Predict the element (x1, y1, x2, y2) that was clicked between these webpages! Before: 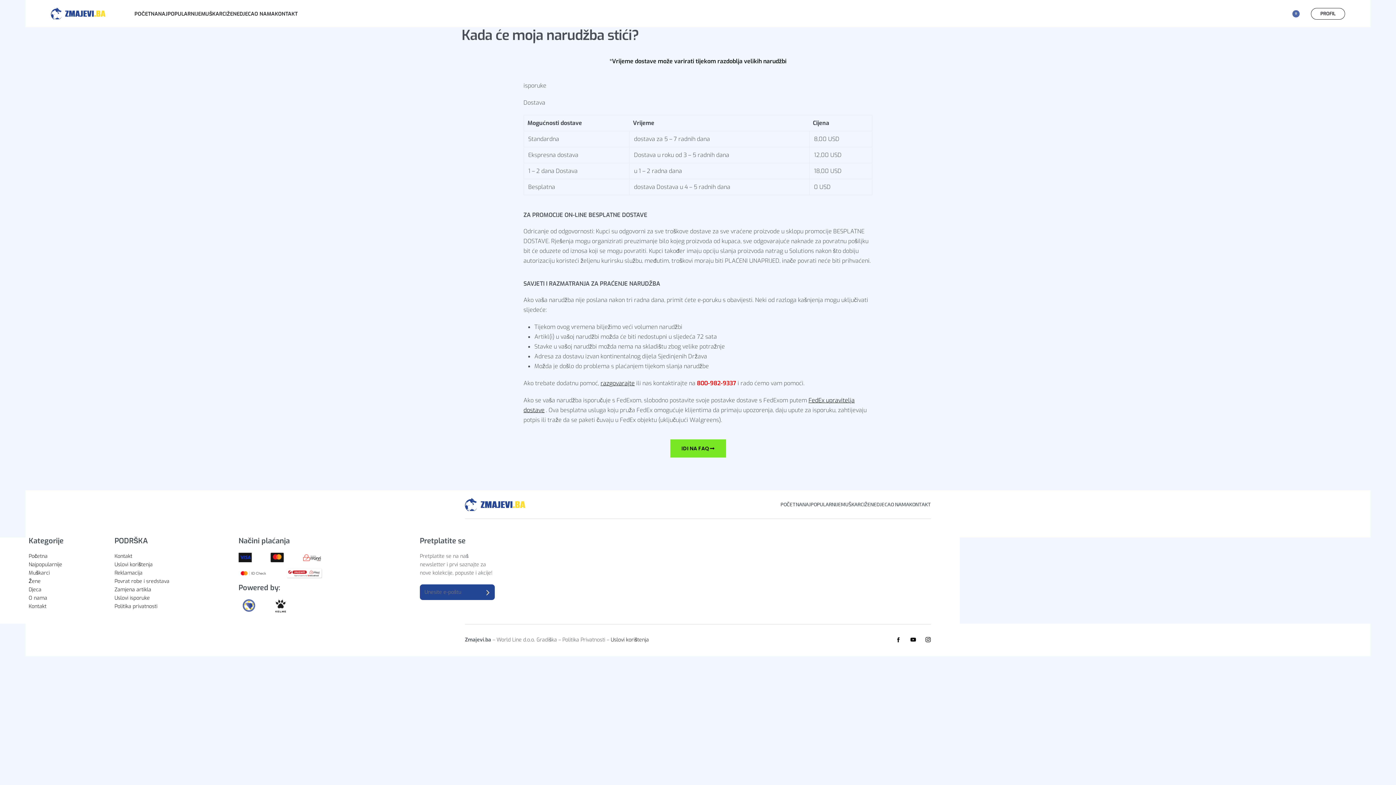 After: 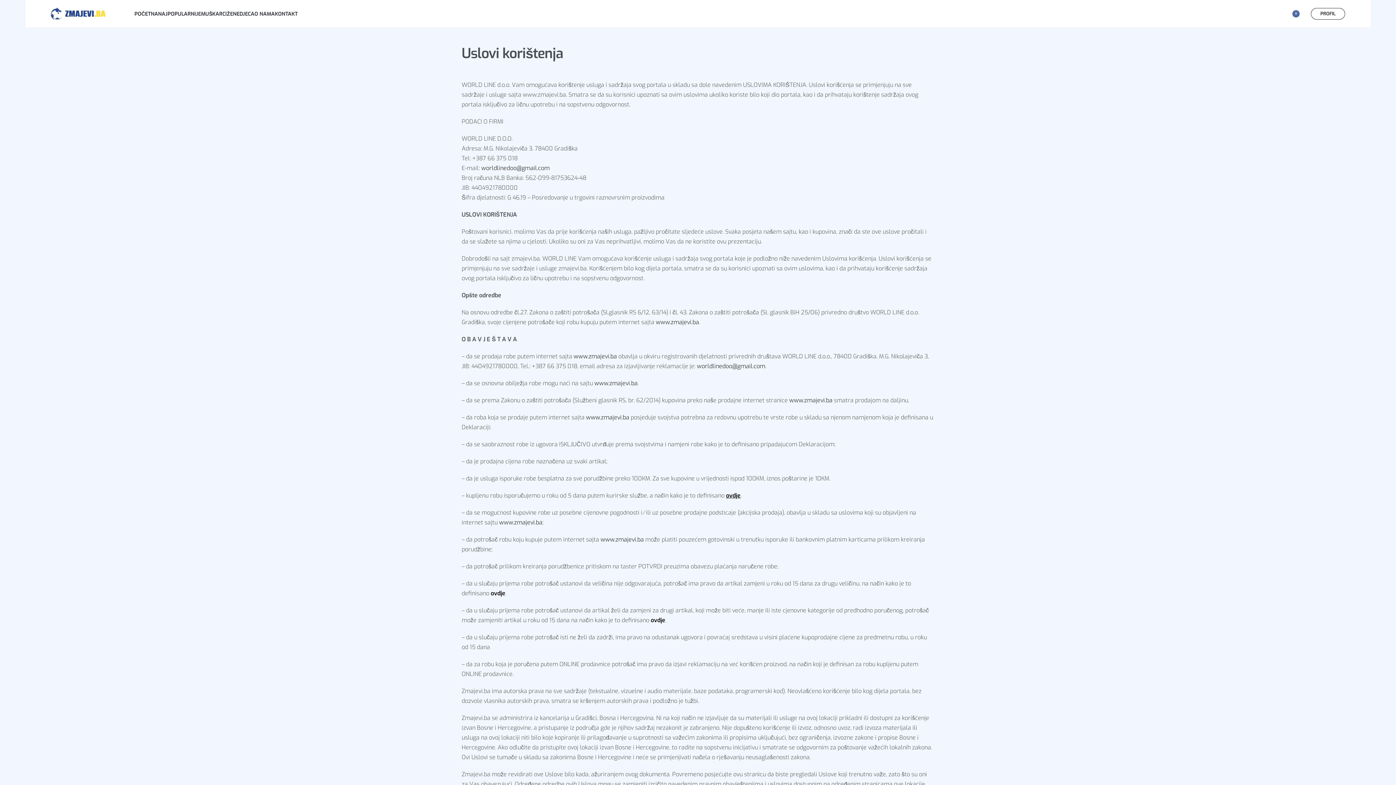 Action: label: Uslovi korištenja bbox: (610, 636, 649, 643)